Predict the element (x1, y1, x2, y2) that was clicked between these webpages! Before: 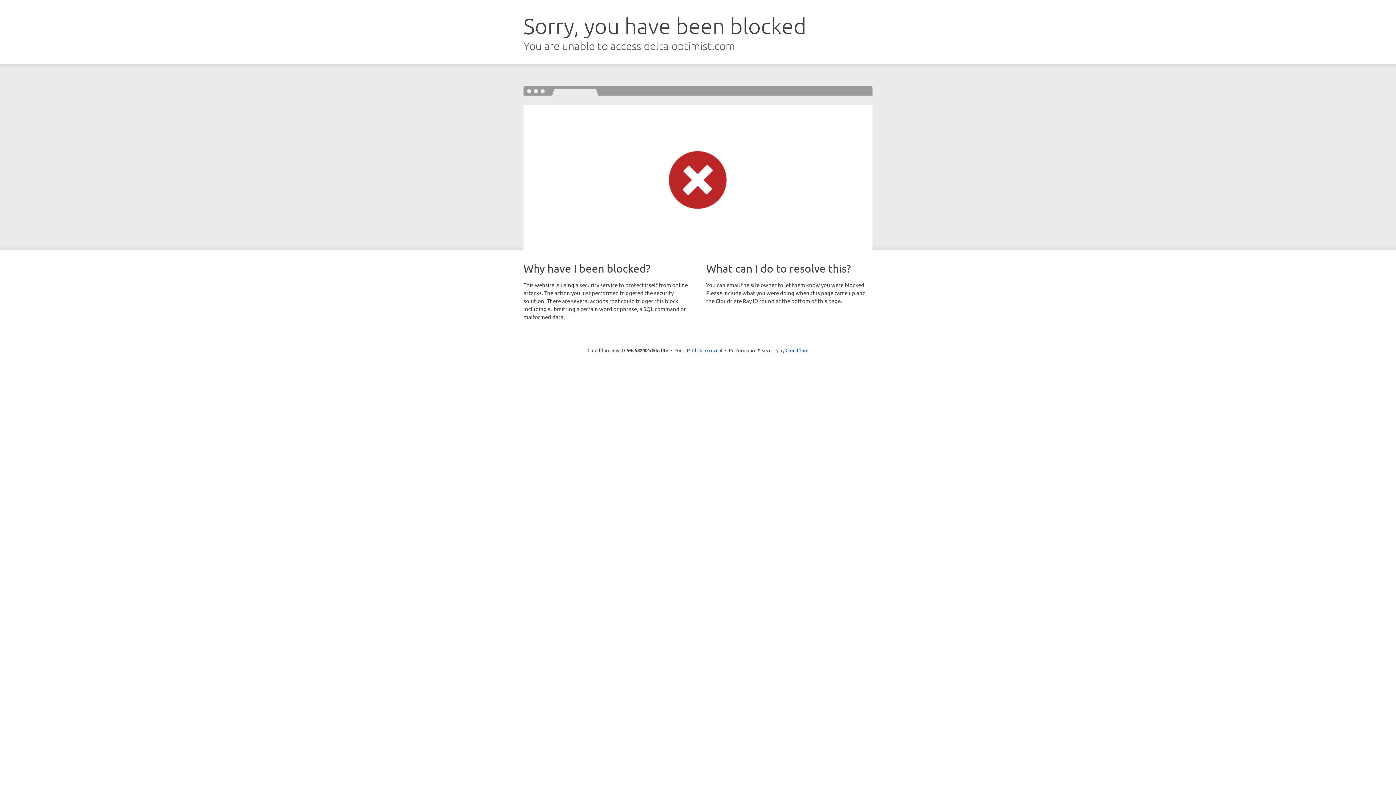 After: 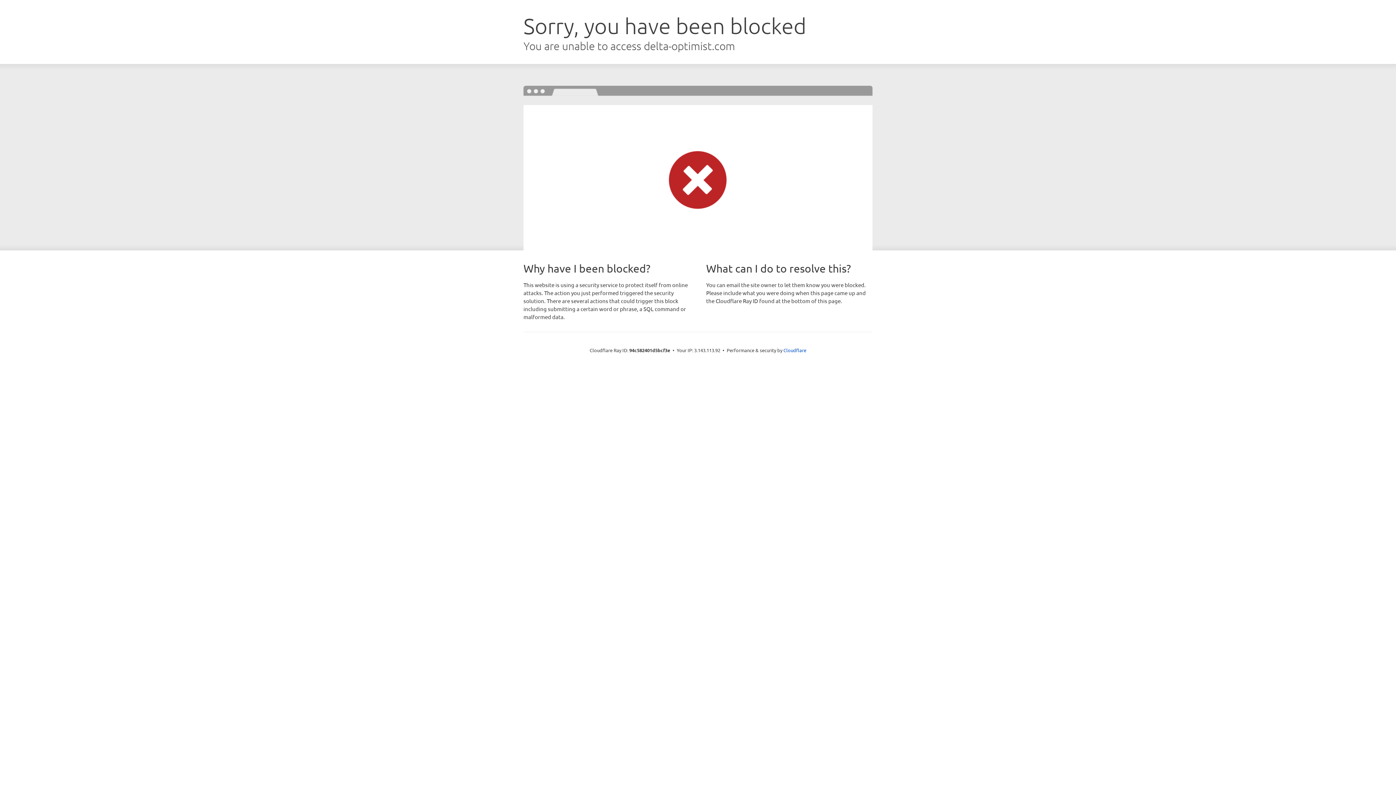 Action: bbox: (692, 346, 722, 353) label: Click to reveal